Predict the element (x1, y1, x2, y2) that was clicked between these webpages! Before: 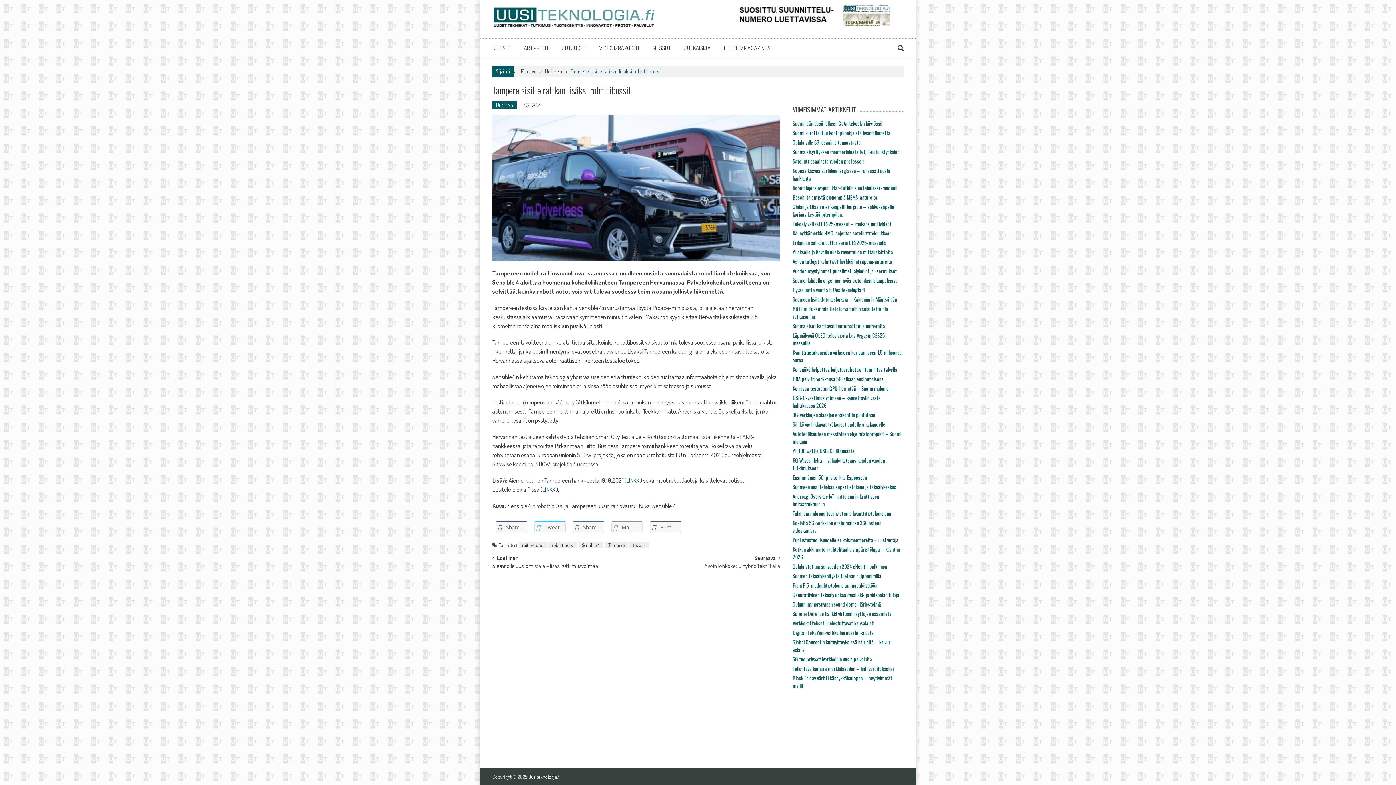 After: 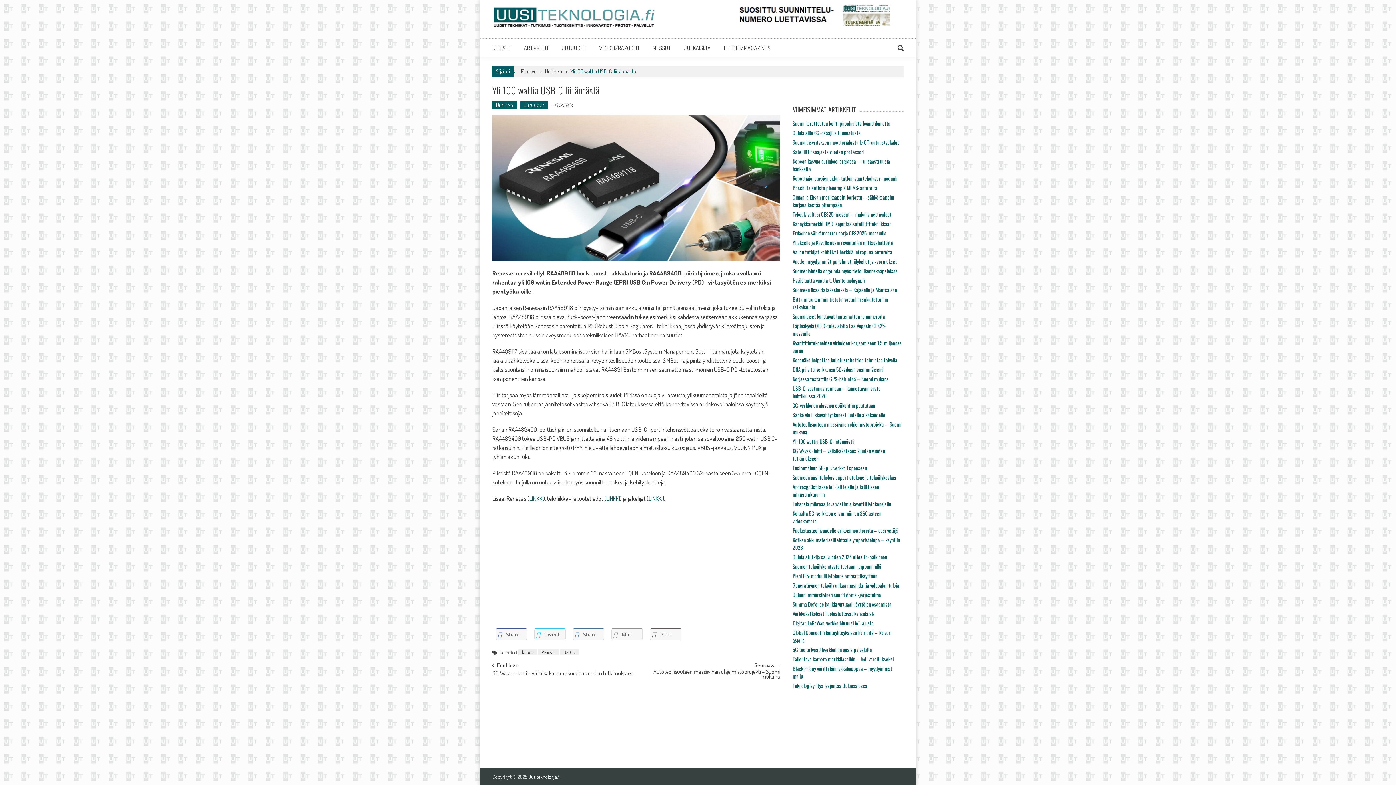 Action: label: Yli 100 wattia USB-C-liitännästä bbox: (792, 447, 854, 454)